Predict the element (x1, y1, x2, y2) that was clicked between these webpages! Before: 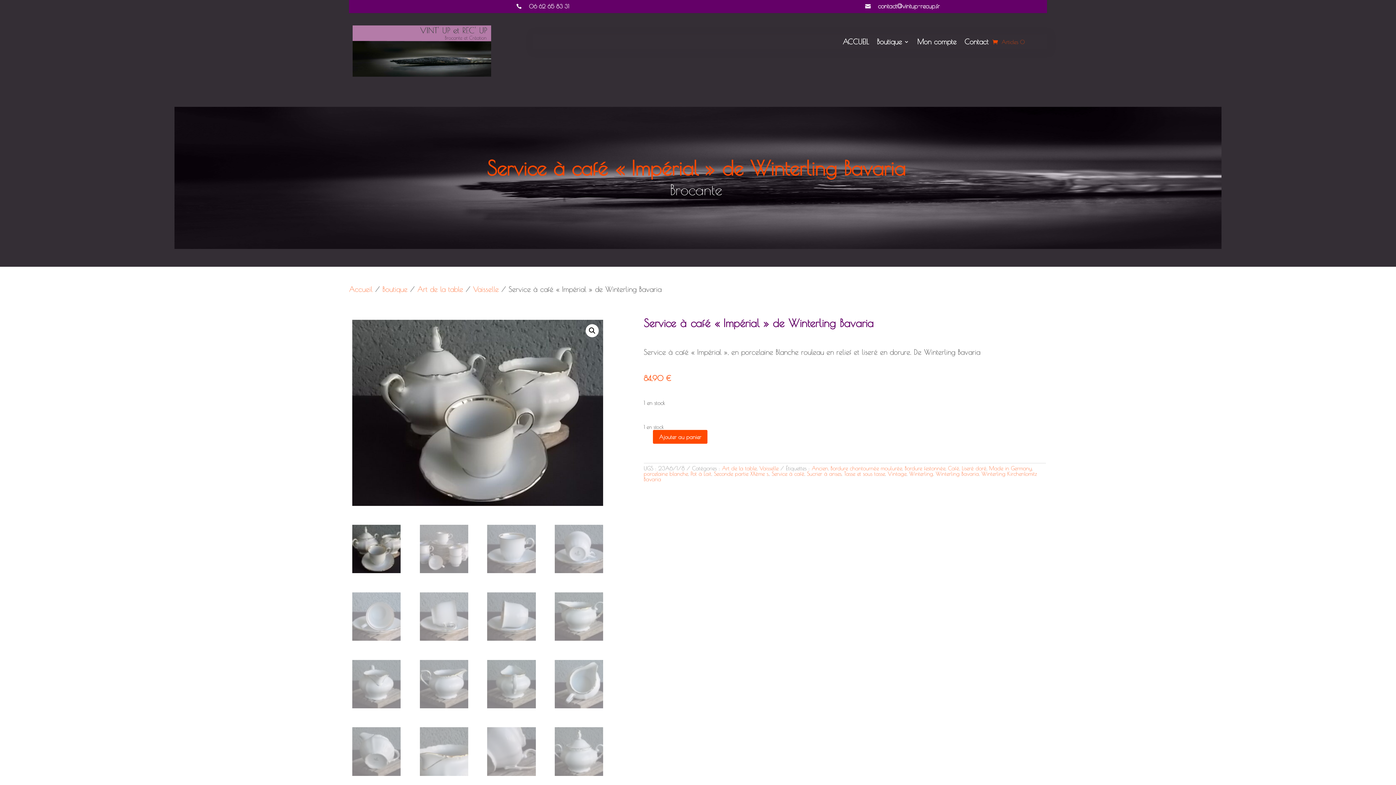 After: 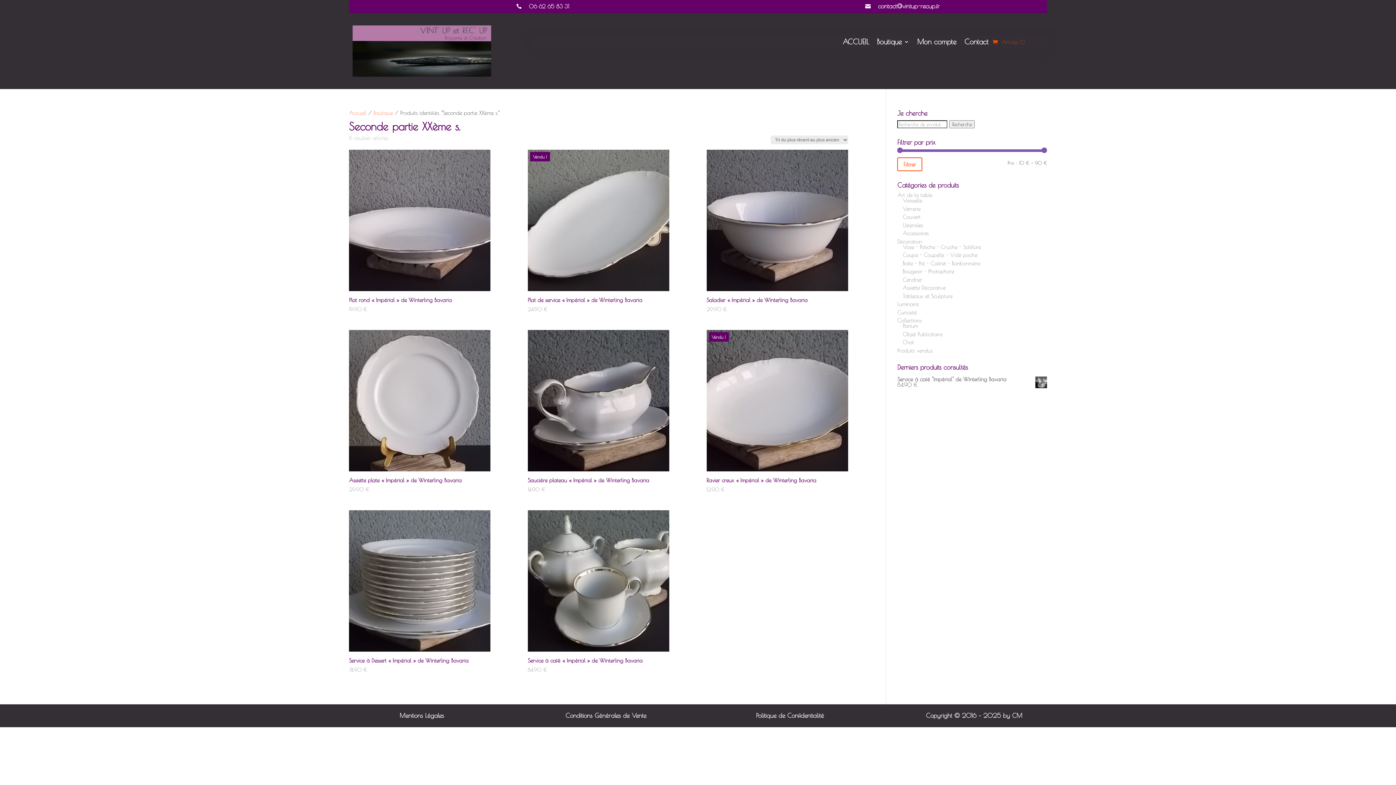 Action: bbox: (714, 470, 769, 477) label: Seconde partie XXème s.